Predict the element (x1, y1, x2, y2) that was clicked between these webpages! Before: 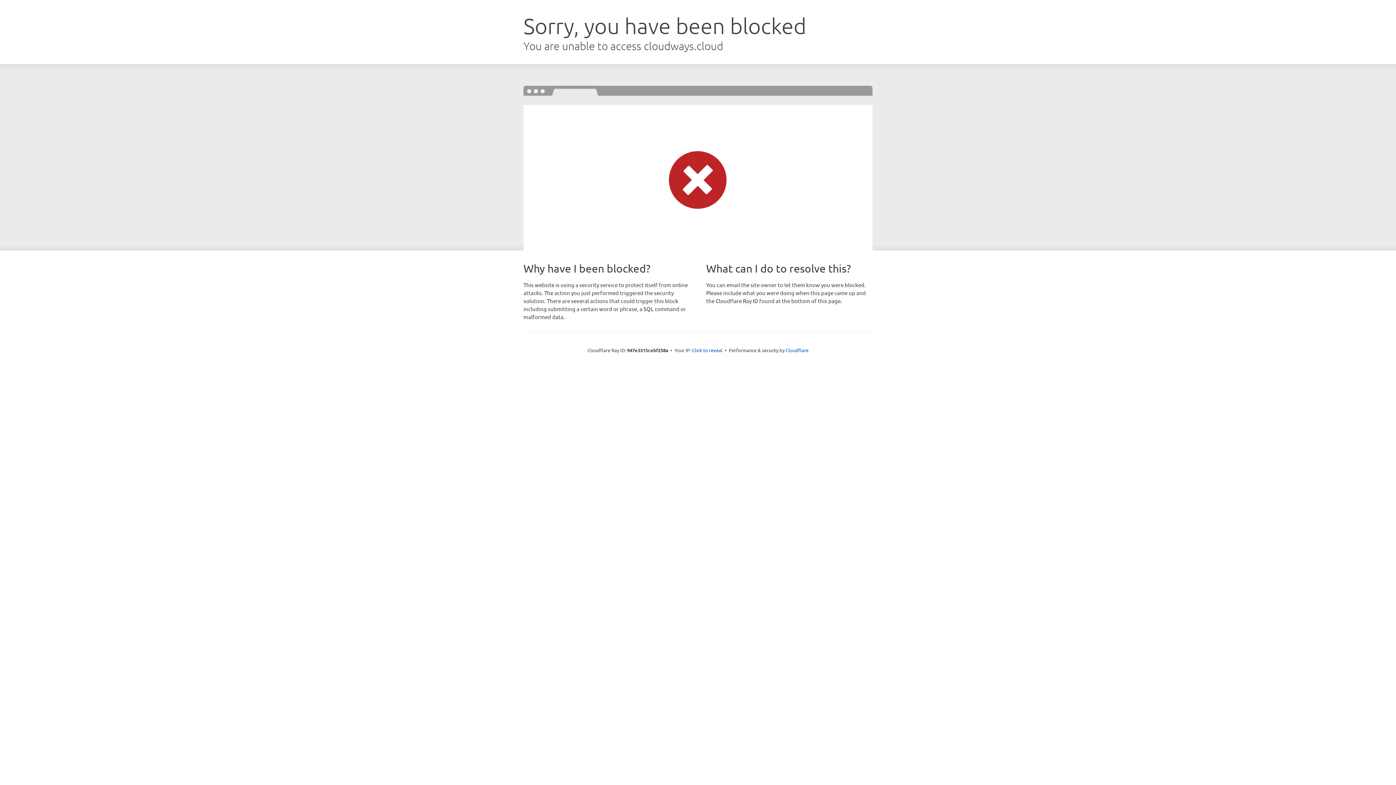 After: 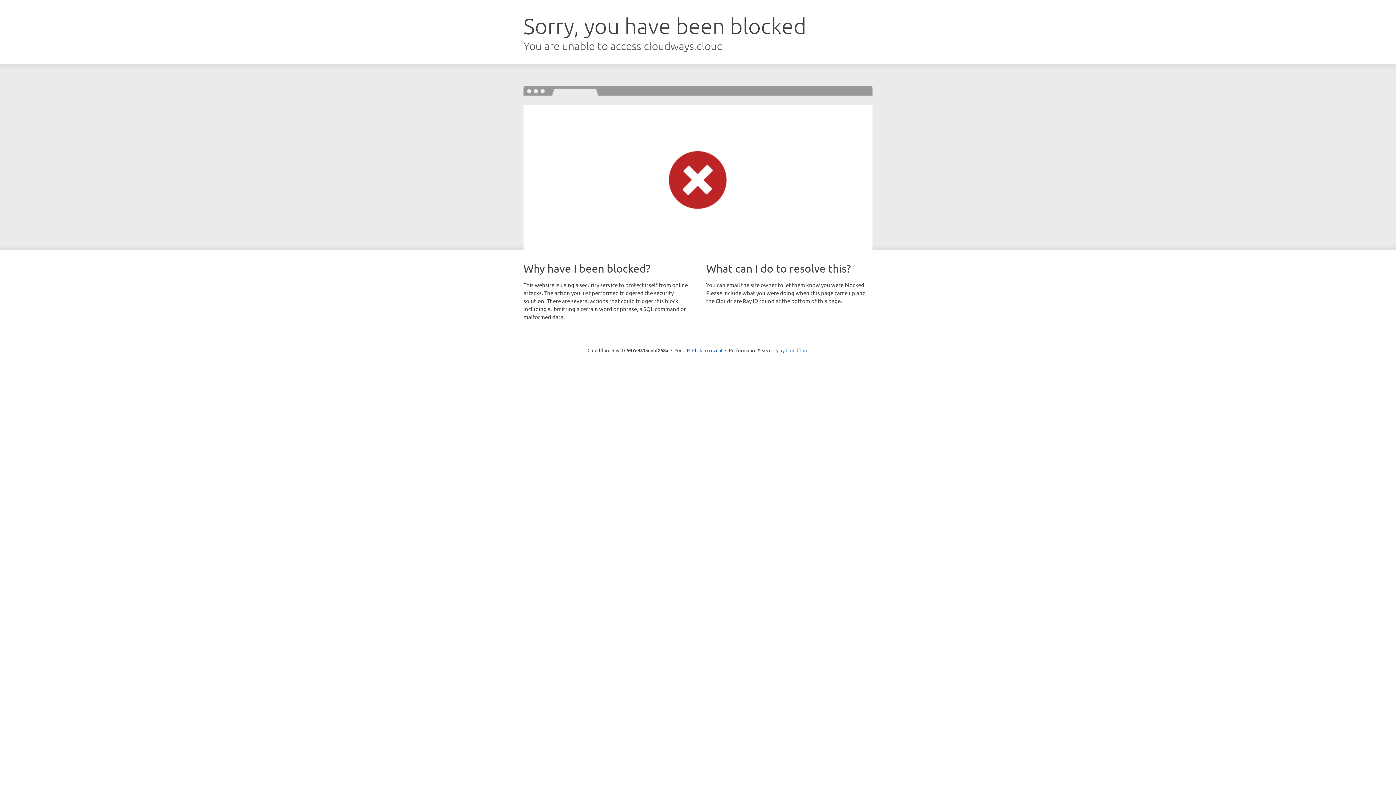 Action: label: Cloudflare bbox: (785, 347, 808, 353)